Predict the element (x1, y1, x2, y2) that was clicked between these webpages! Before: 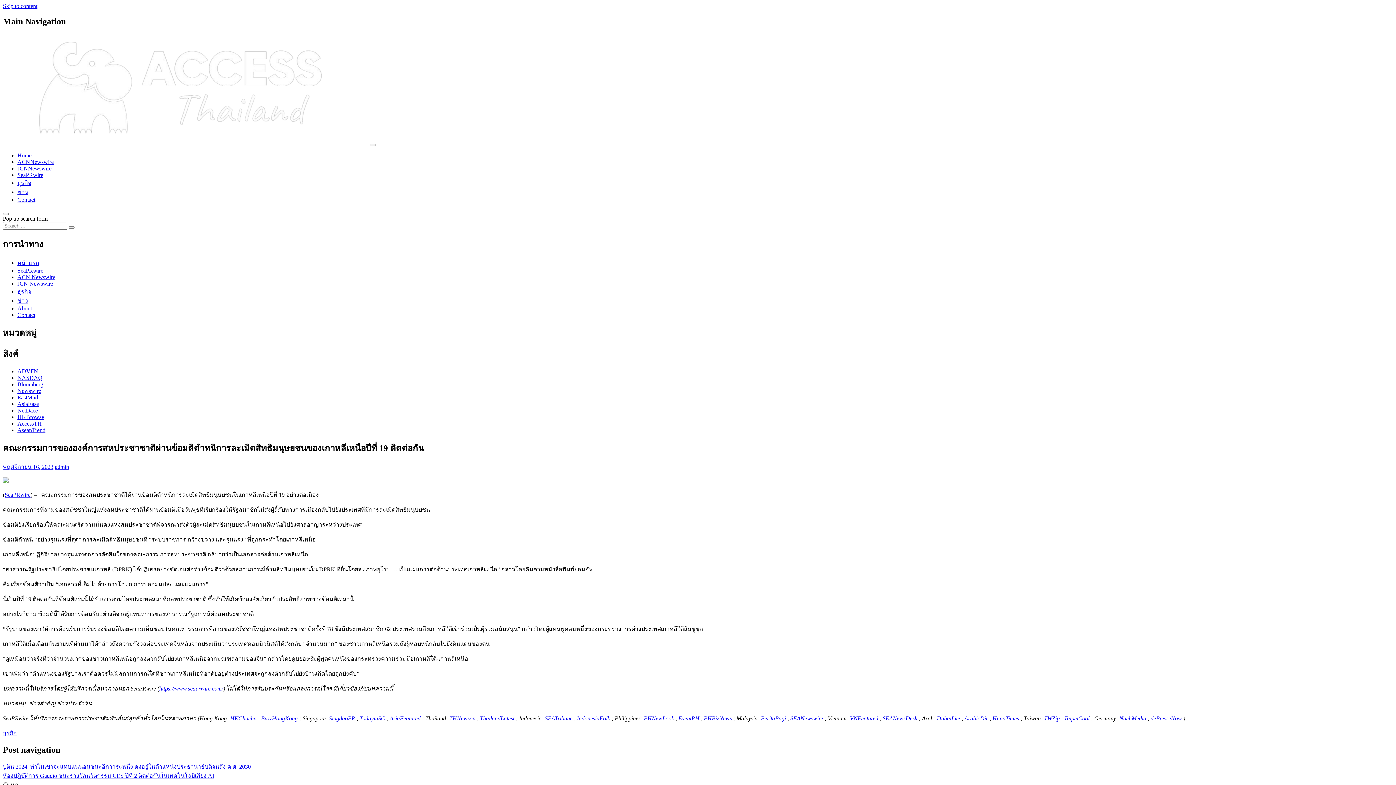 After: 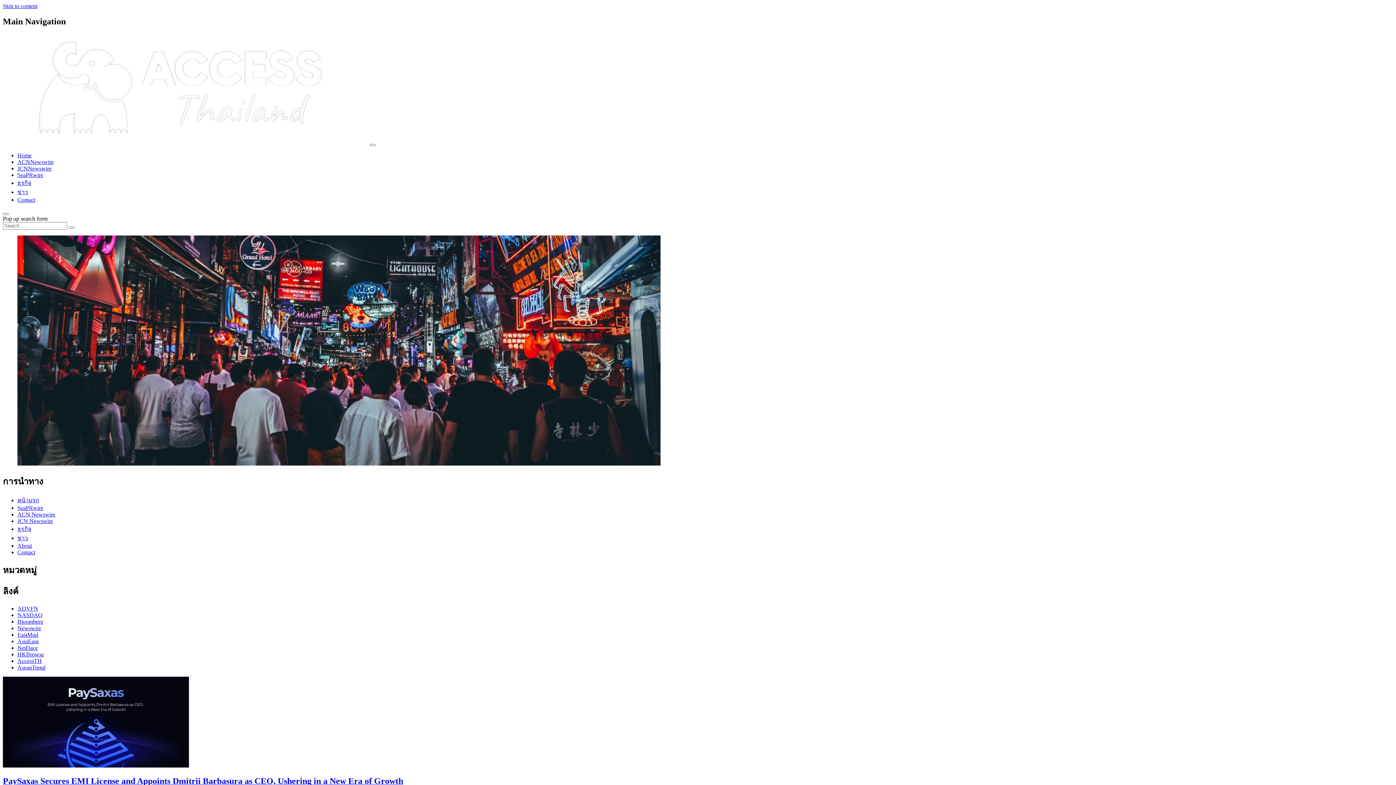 Action: bbox: (2, 139, 368, 146)